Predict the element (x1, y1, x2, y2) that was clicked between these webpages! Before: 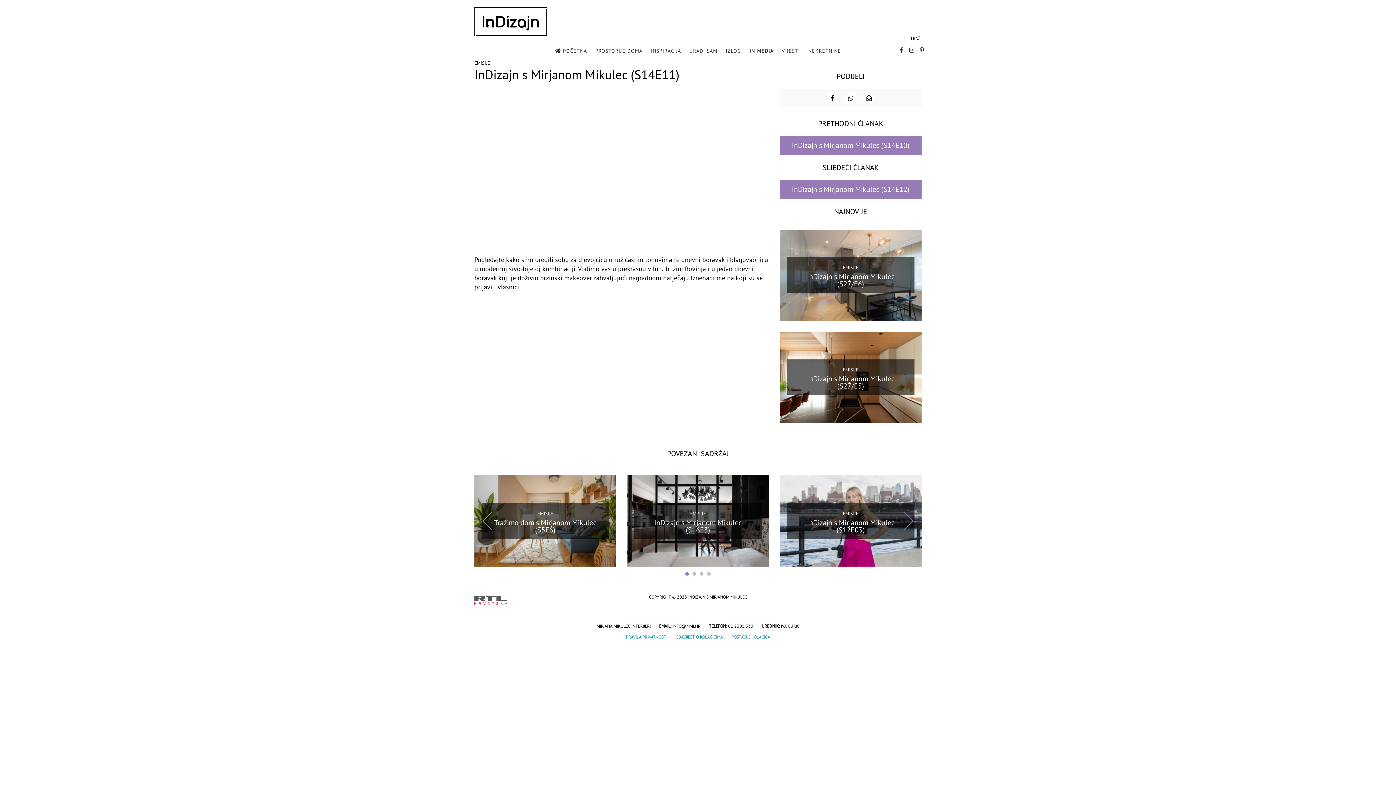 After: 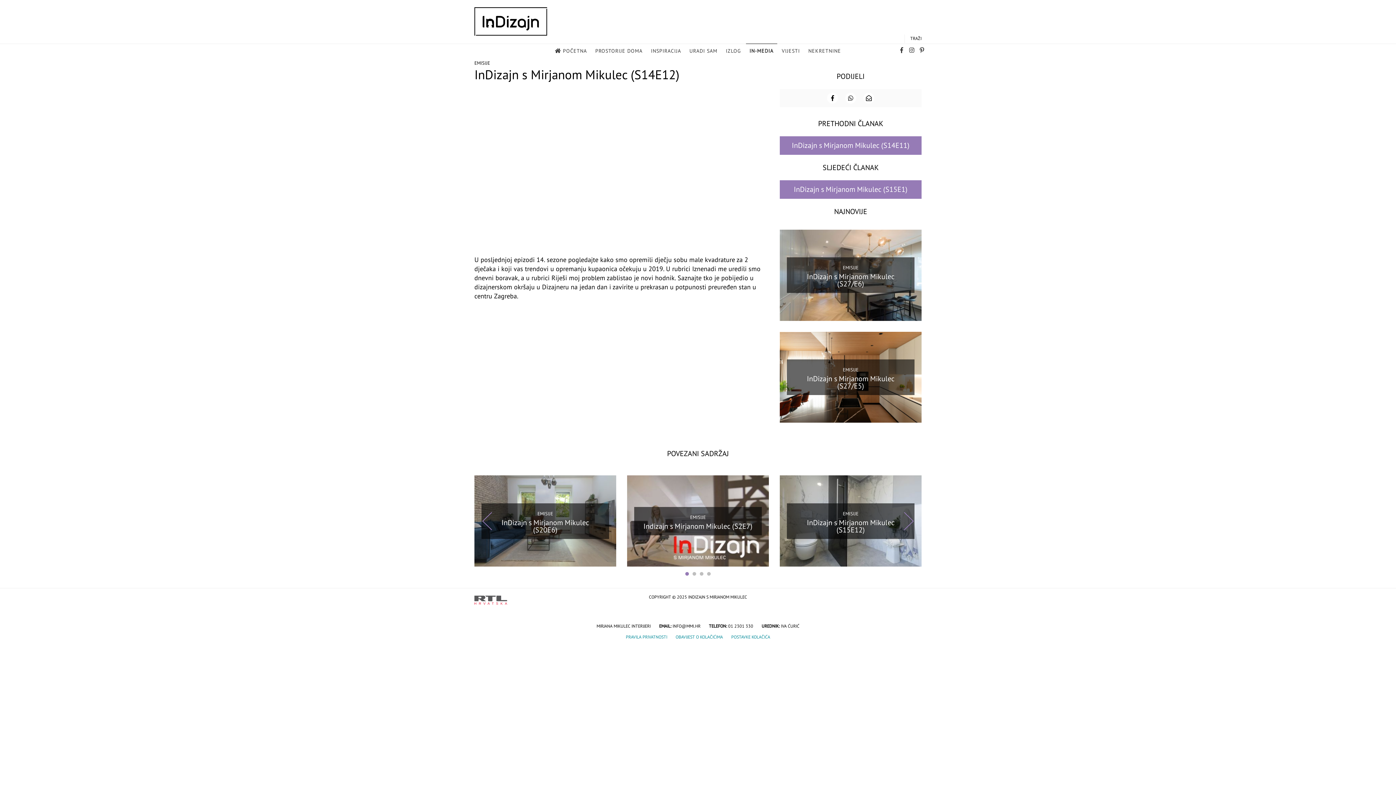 Action: bbox: (792, 184, 909, 194) label: InDizajn s Mirjanom Mikulec (S14E12)